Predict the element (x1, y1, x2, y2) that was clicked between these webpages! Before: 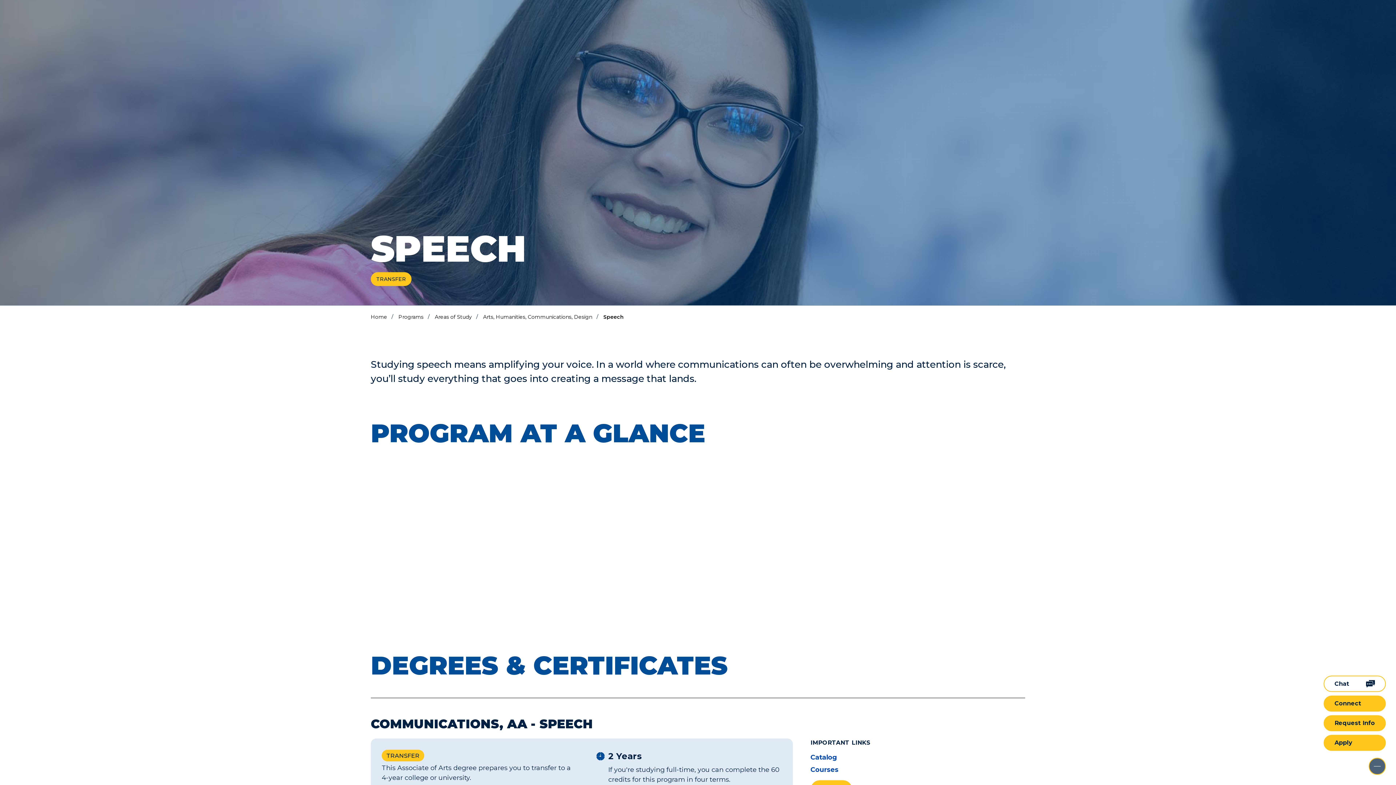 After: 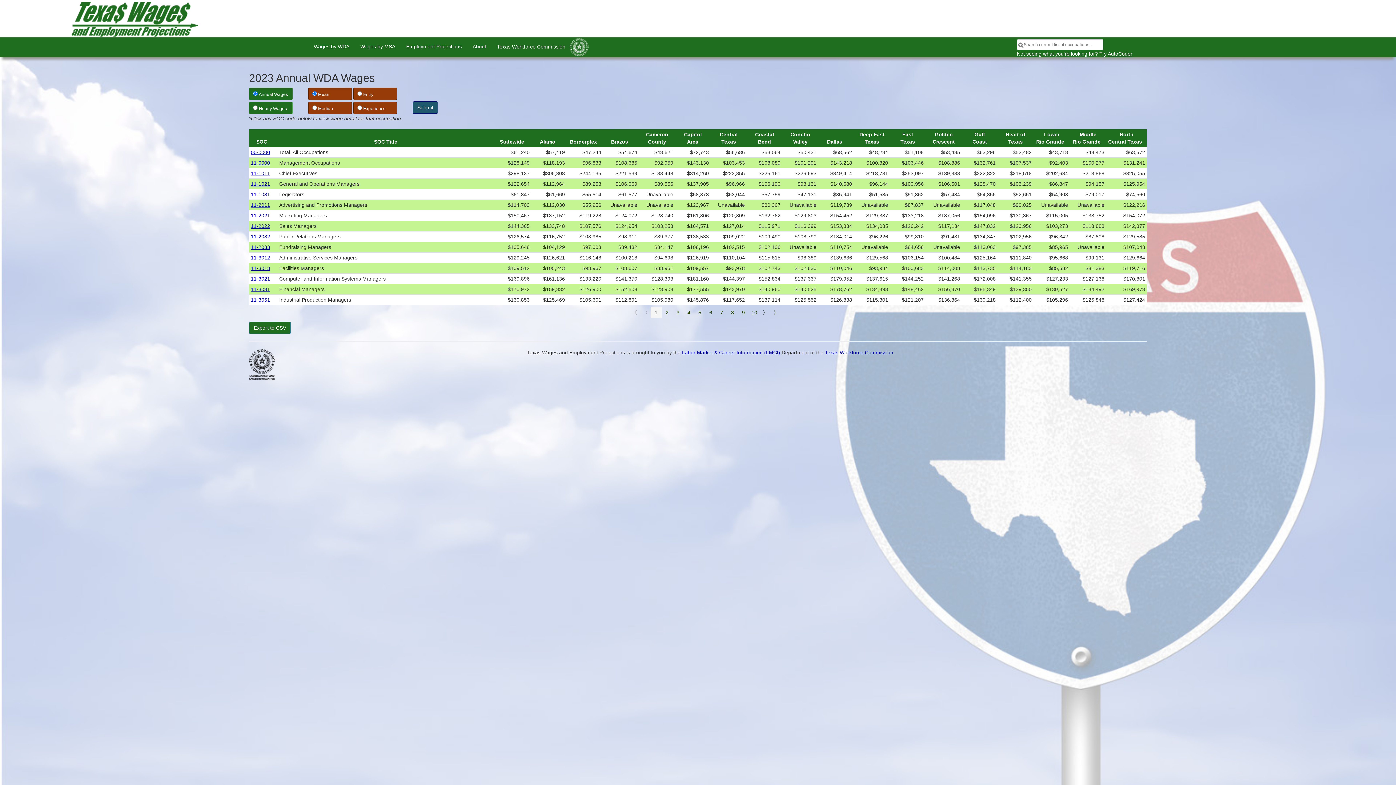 Action: label: Texas Wages bbox: (731, 537, 777, 545)